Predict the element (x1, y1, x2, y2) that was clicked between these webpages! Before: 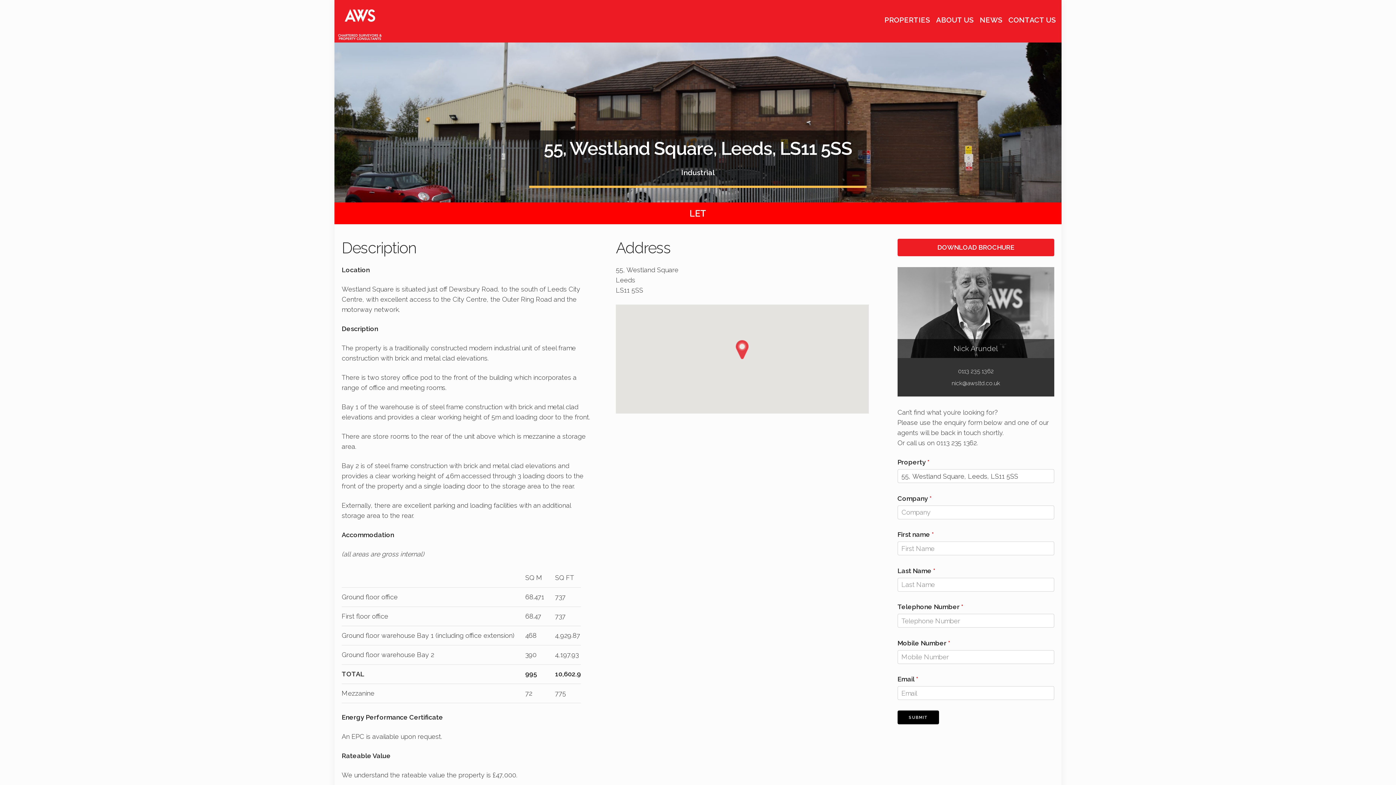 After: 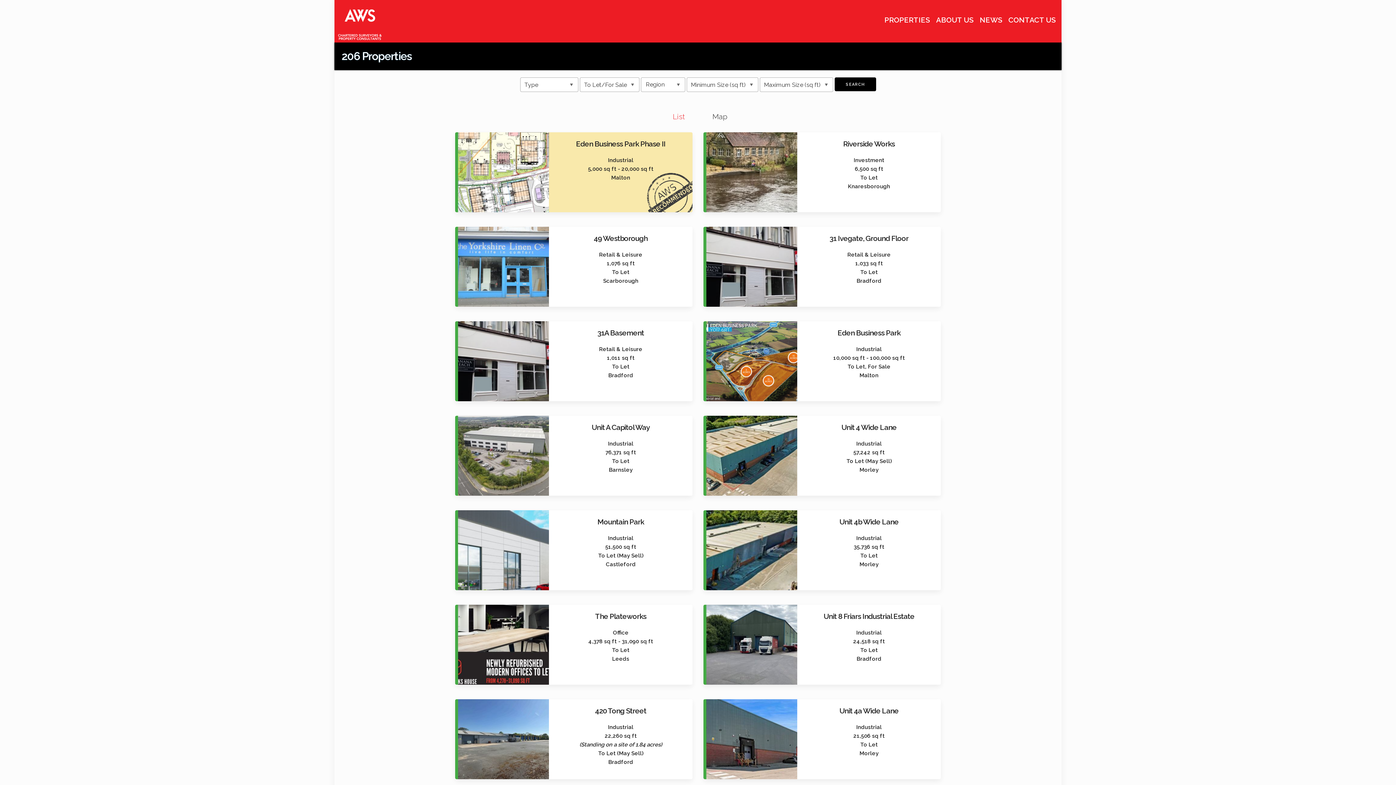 Action: label: PROPERTIES bbox: (884, 15, 930, 24)